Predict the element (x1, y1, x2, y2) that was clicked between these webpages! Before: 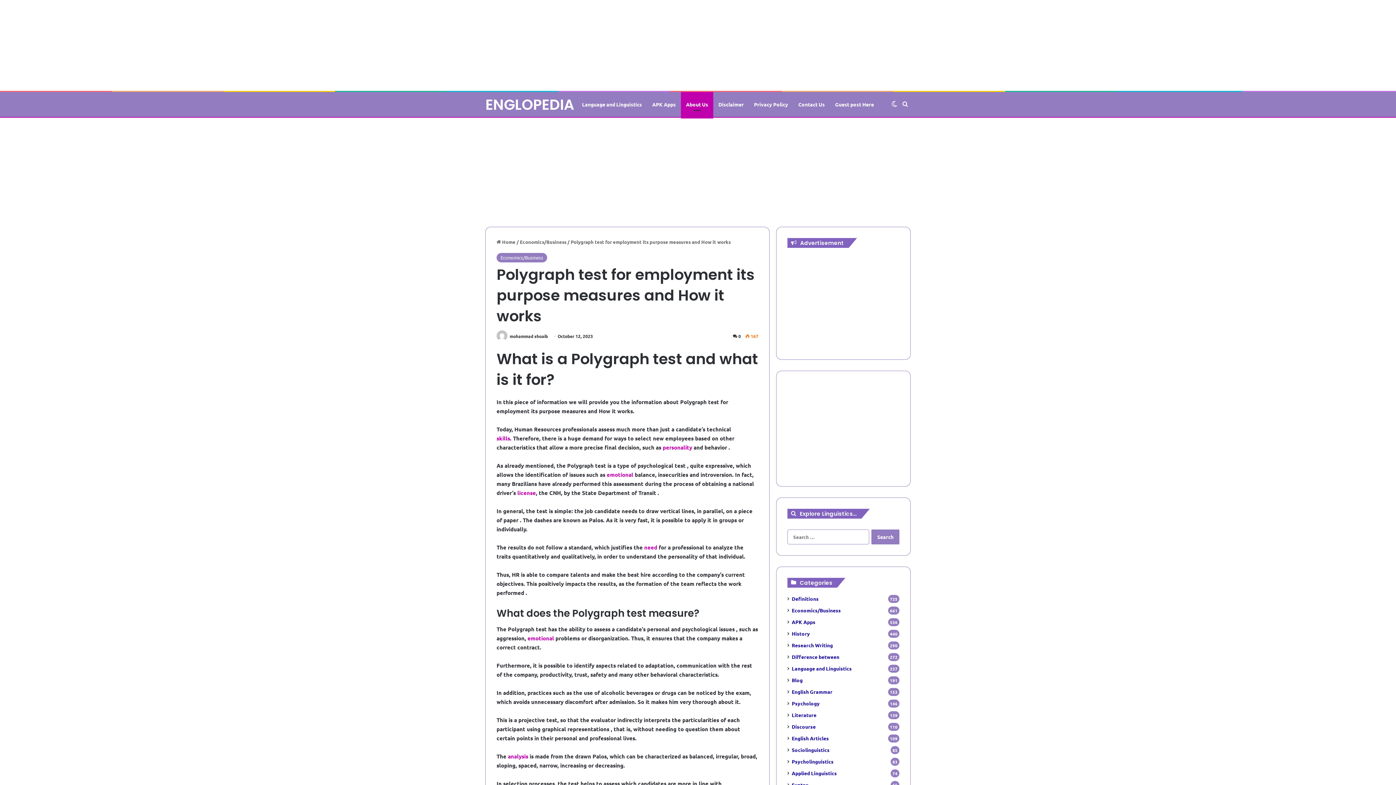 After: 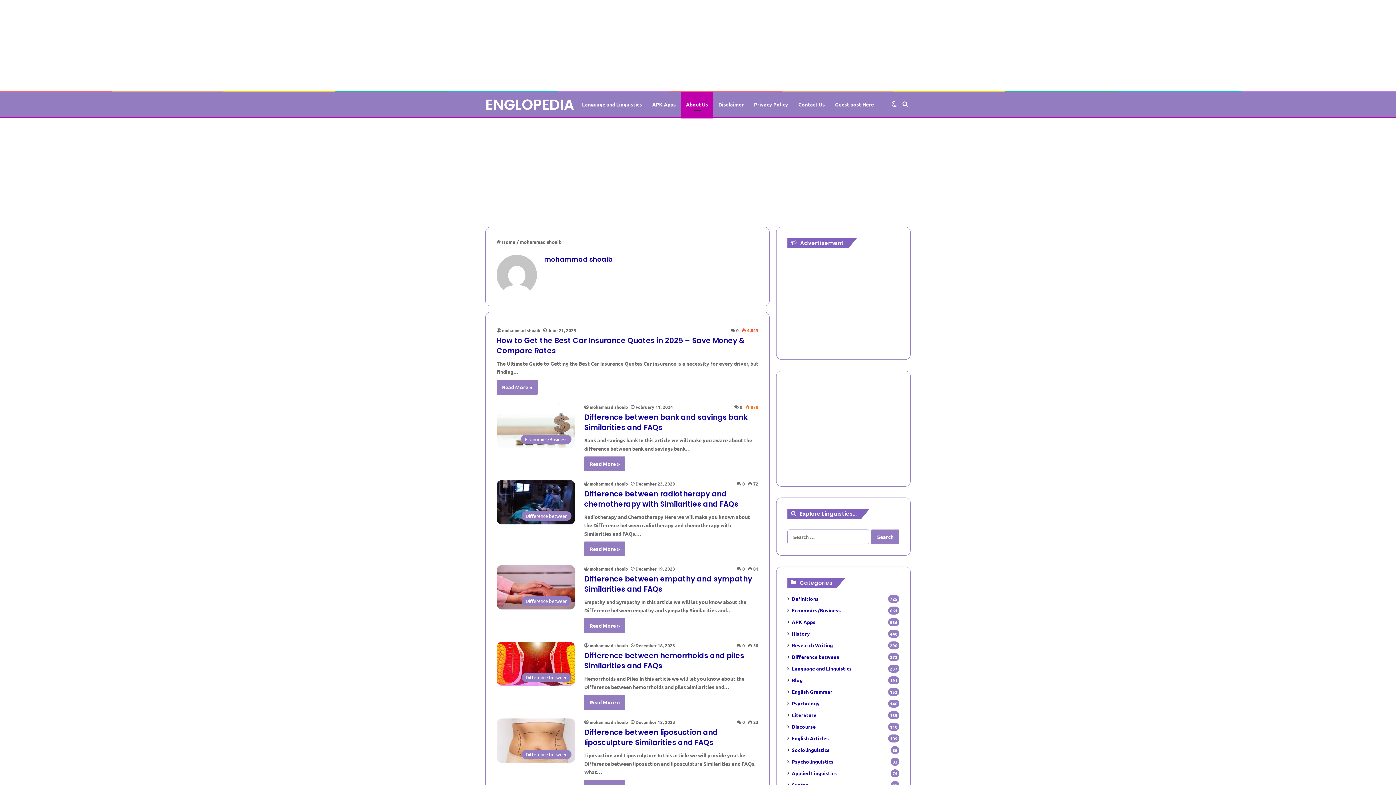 Action: bbox: (496, 333, 508, 339)